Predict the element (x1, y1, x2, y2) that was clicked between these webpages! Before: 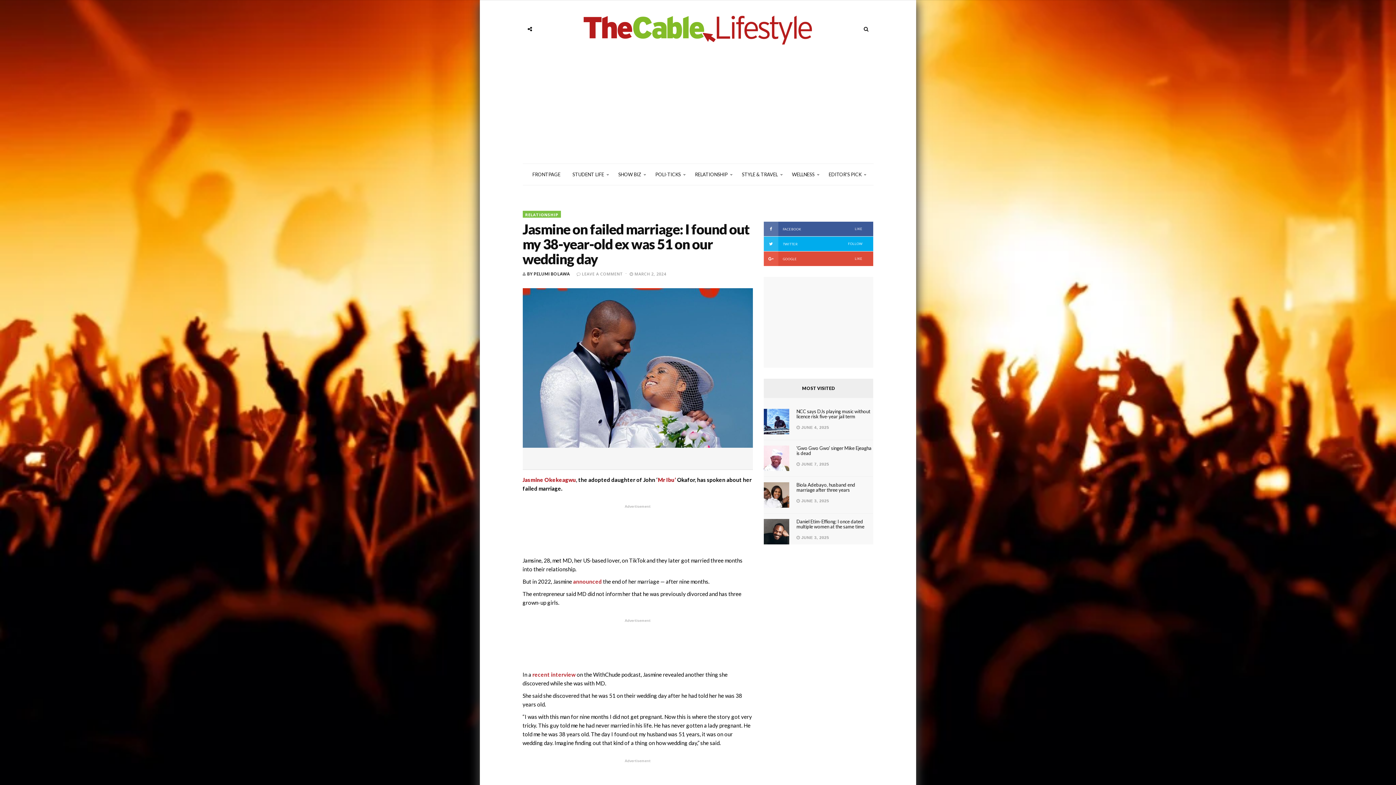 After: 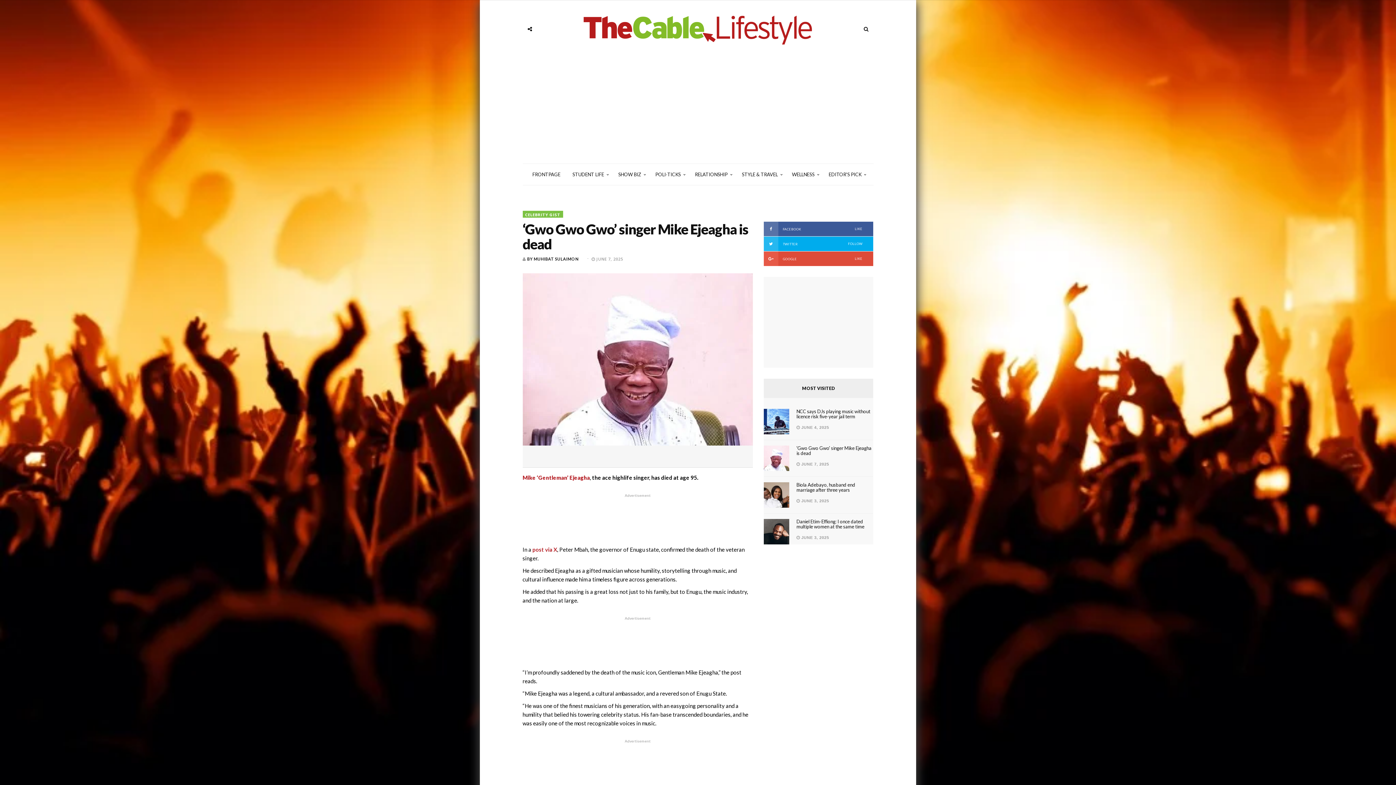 Action: label: ‘Gwo Gwo Gwo’ singer Mike Ejeagha is dead bbox: (796, 445, 871, 456)